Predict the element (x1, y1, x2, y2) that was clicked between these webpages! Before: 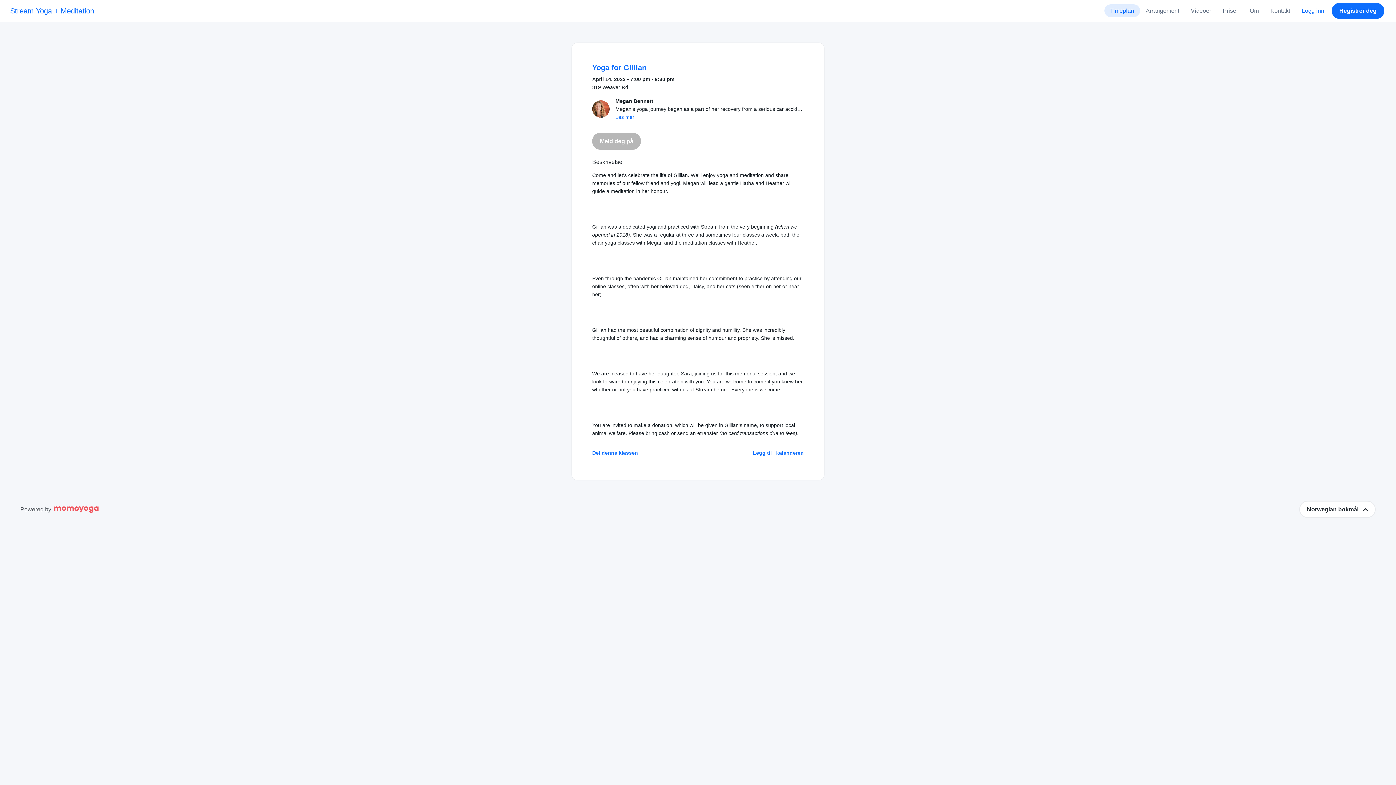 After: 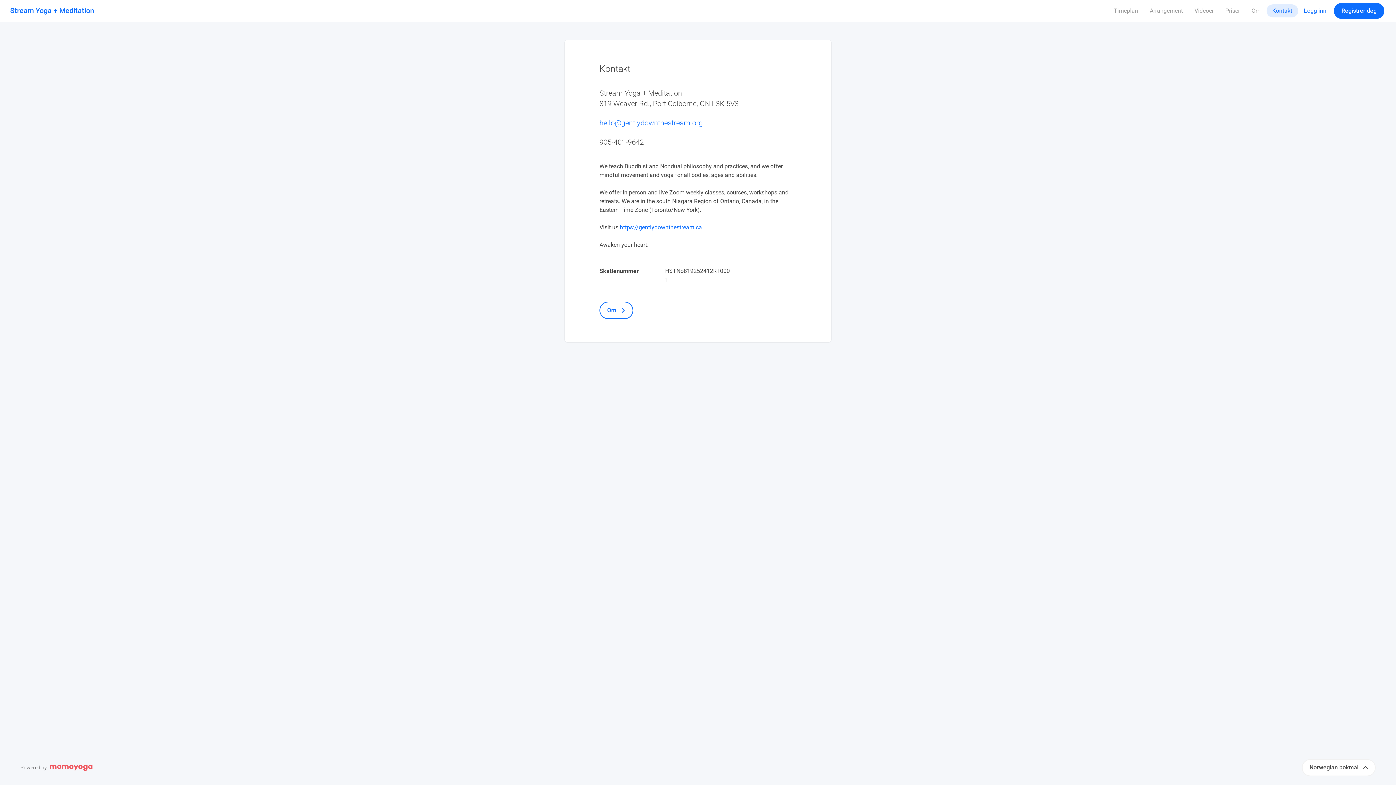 Action: bbox: (1264, 4, 1296, 17) label: Kontakt